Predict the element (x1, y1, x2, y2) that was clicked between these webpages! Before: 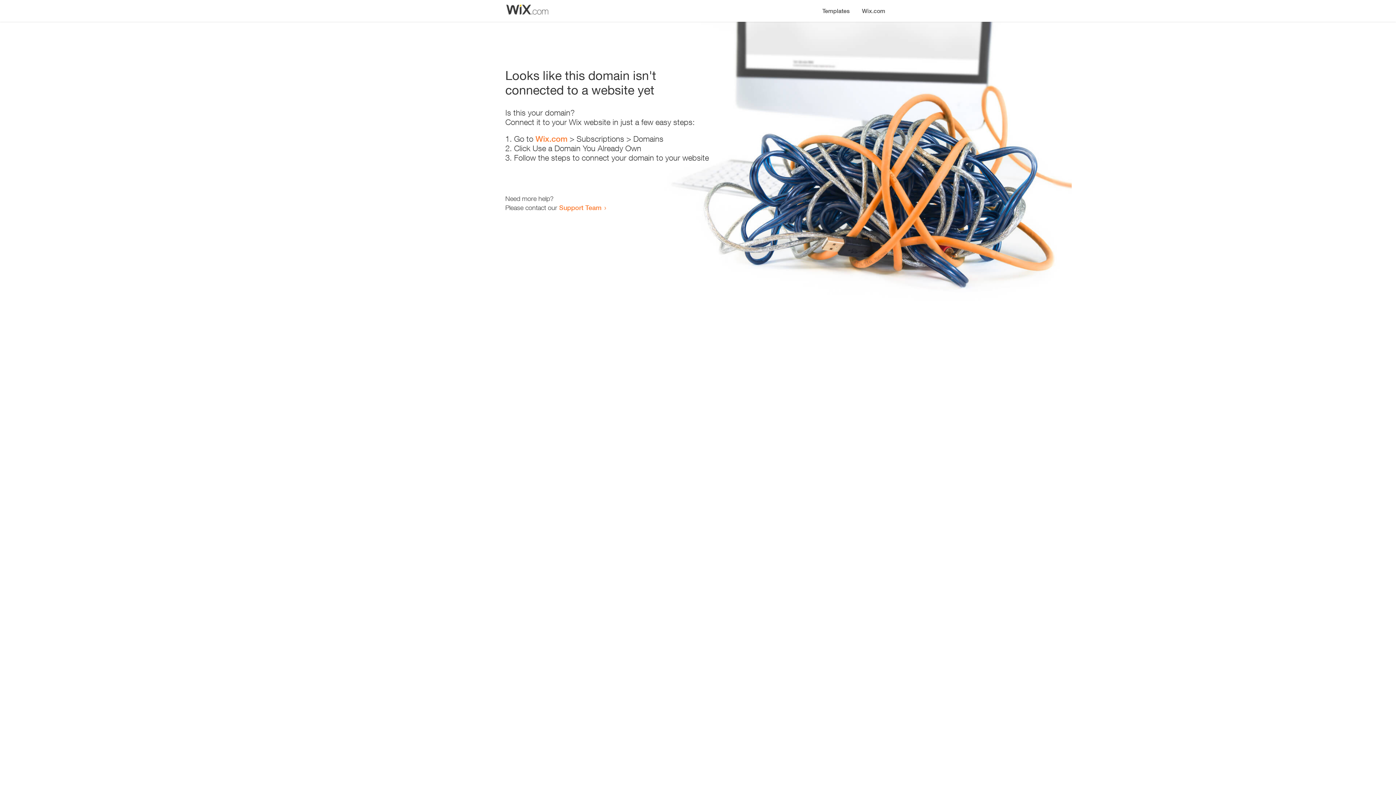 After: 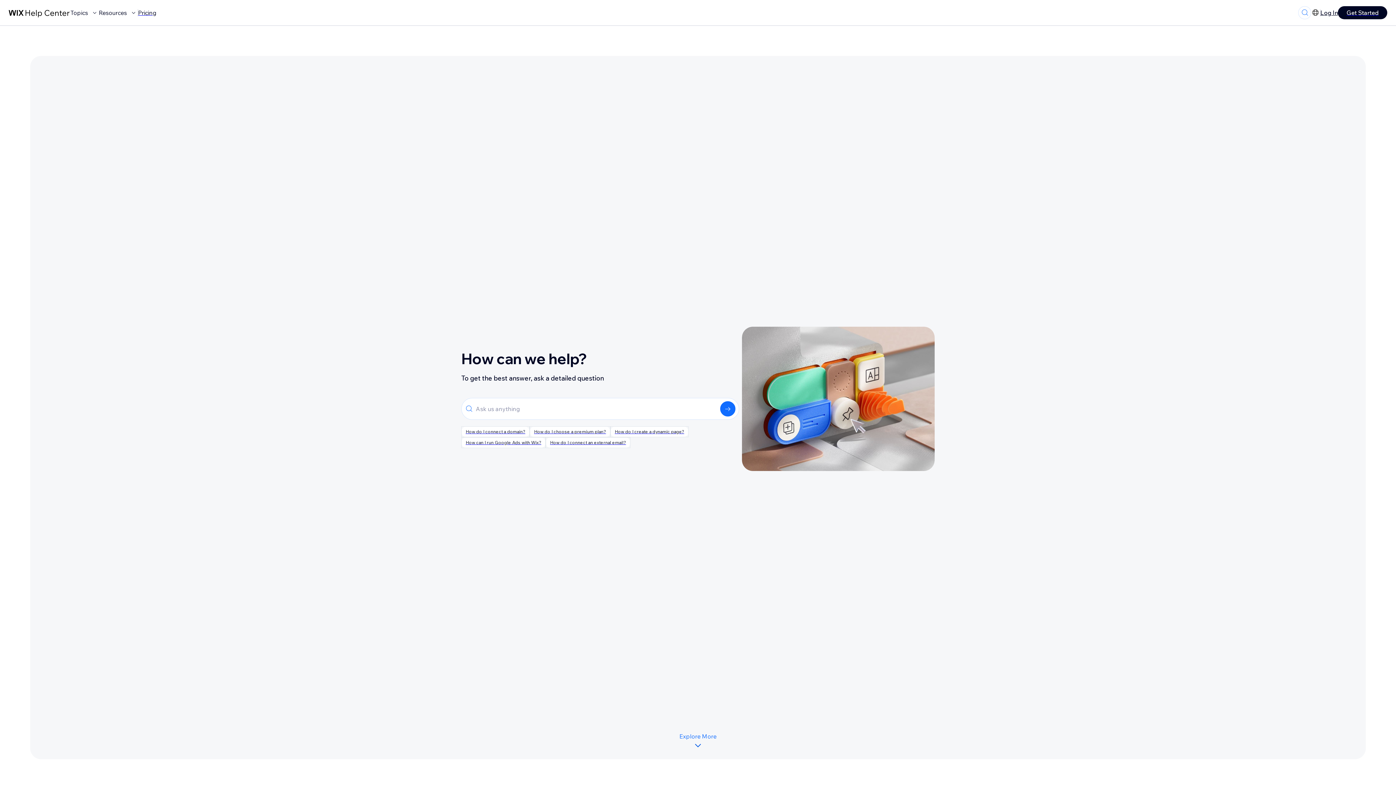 Action: bbox: (559, 203, 601, 211) label: Support Team